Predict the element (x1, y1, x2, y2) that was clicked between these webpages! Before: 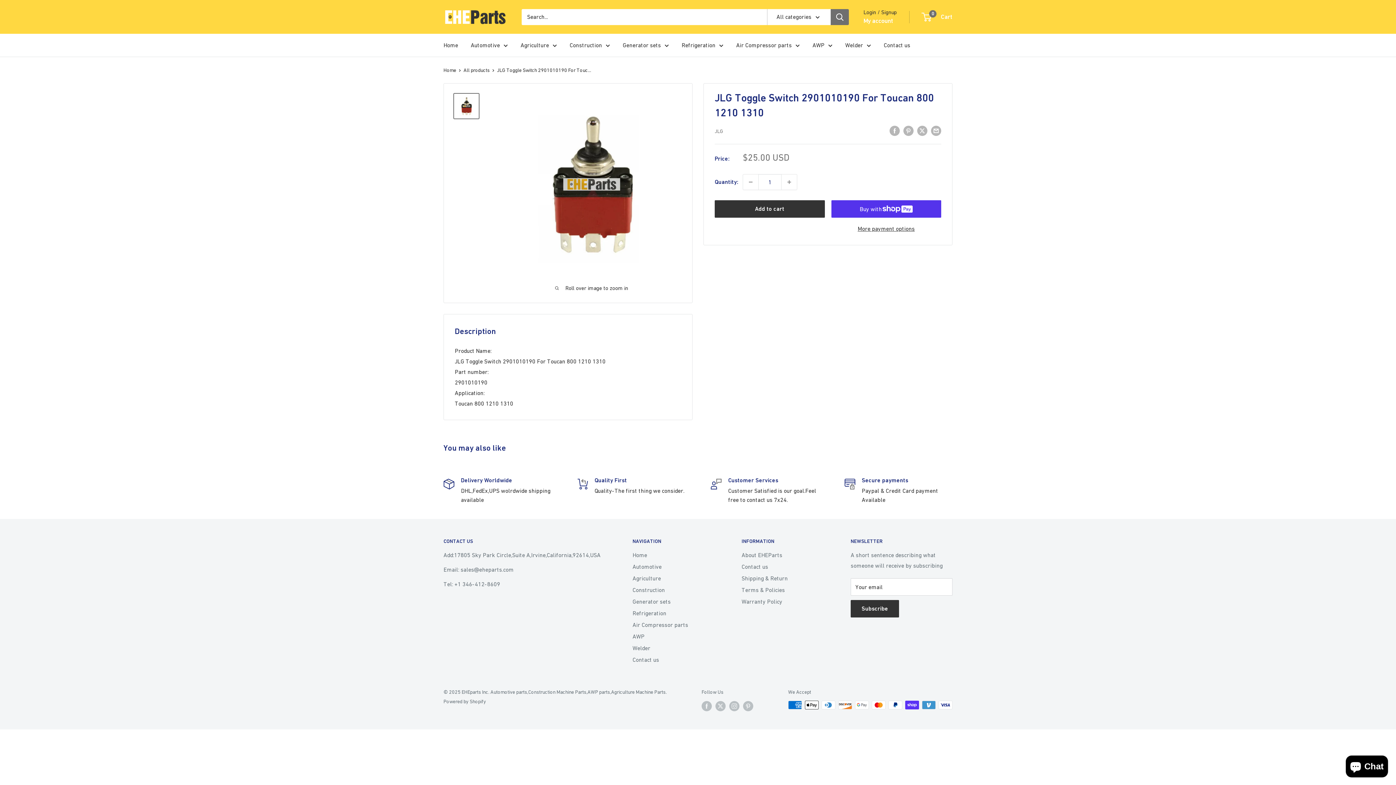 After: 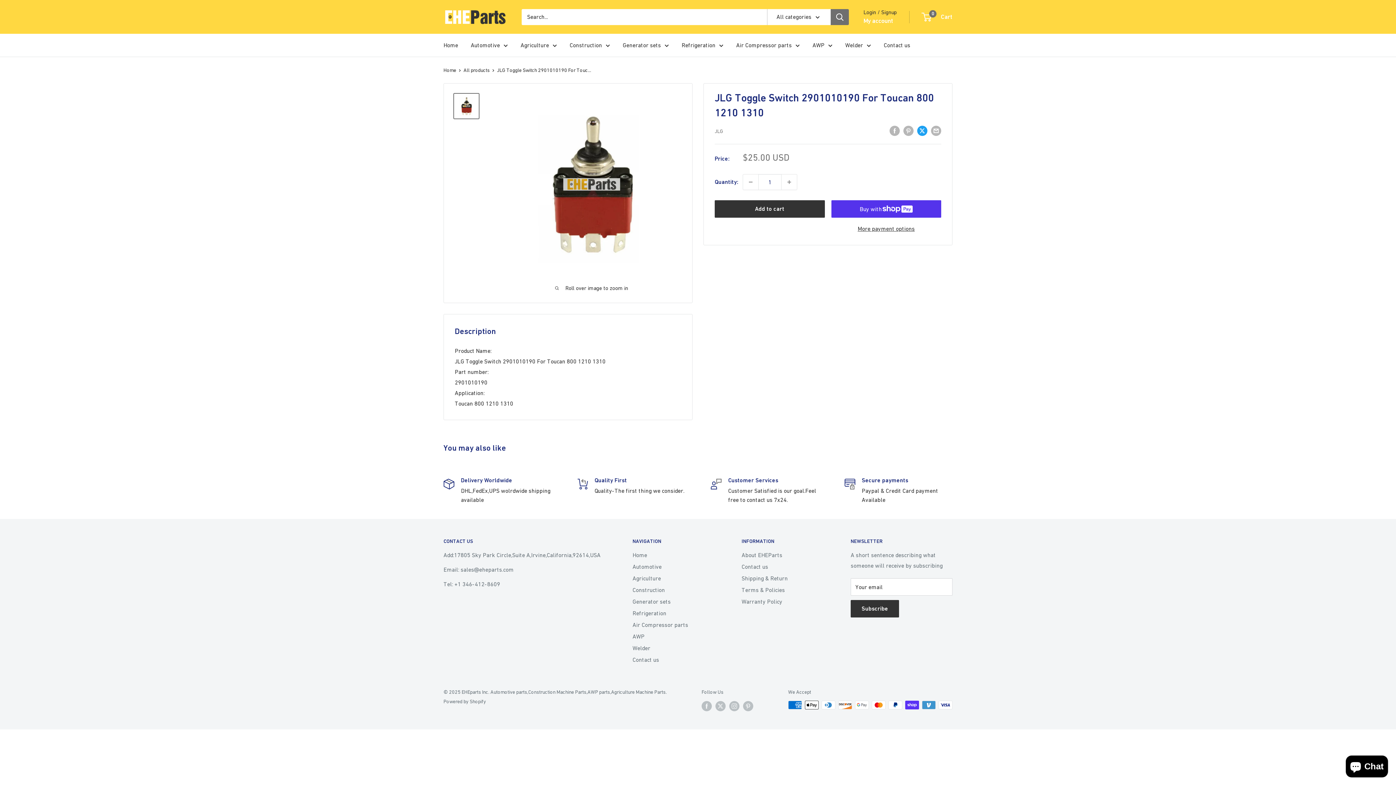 Action: bbox: (917, 125, 927, 136) label: Tweet on Twitter